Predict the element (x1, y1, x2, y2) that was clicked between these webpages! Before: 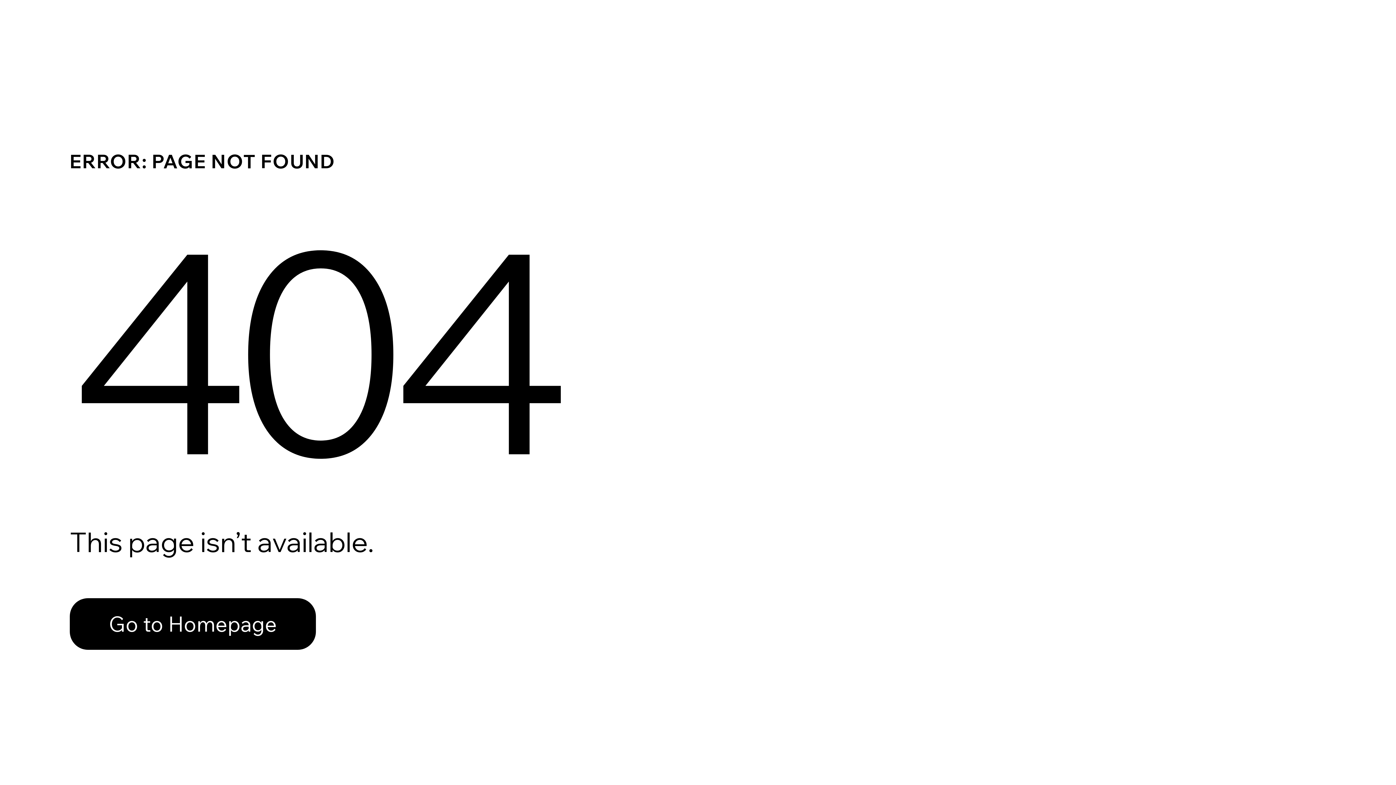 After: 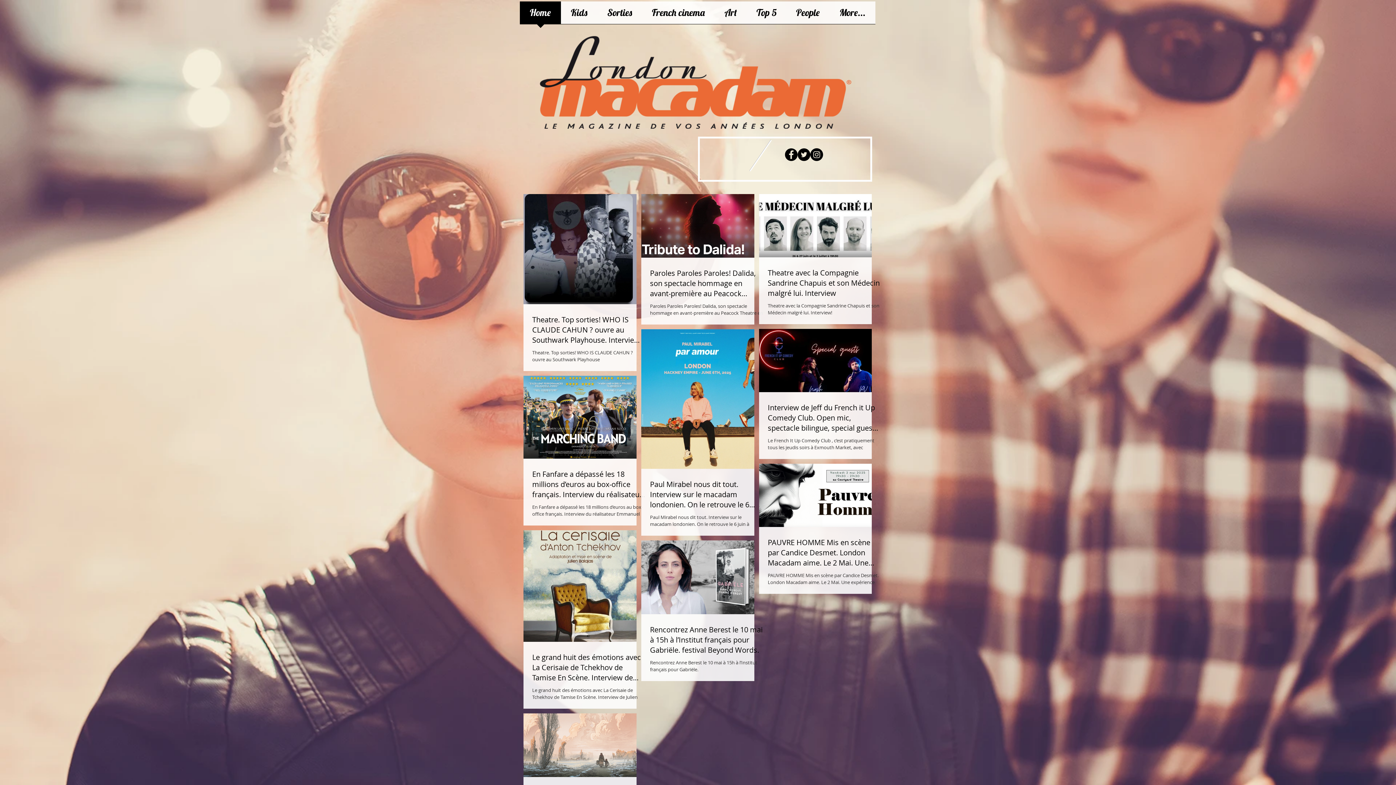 Action: bbox: (69, 582, 768, 659) label: Go to Homepage